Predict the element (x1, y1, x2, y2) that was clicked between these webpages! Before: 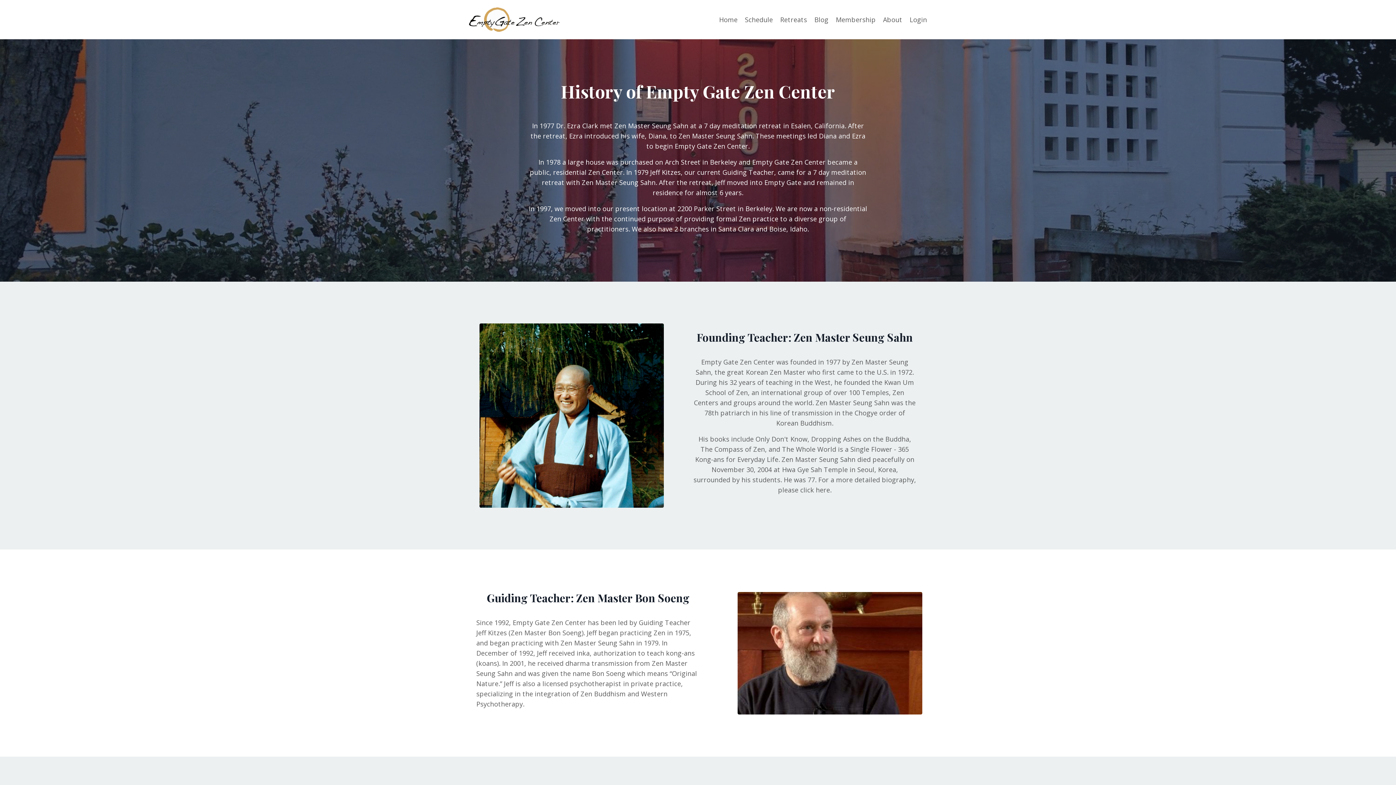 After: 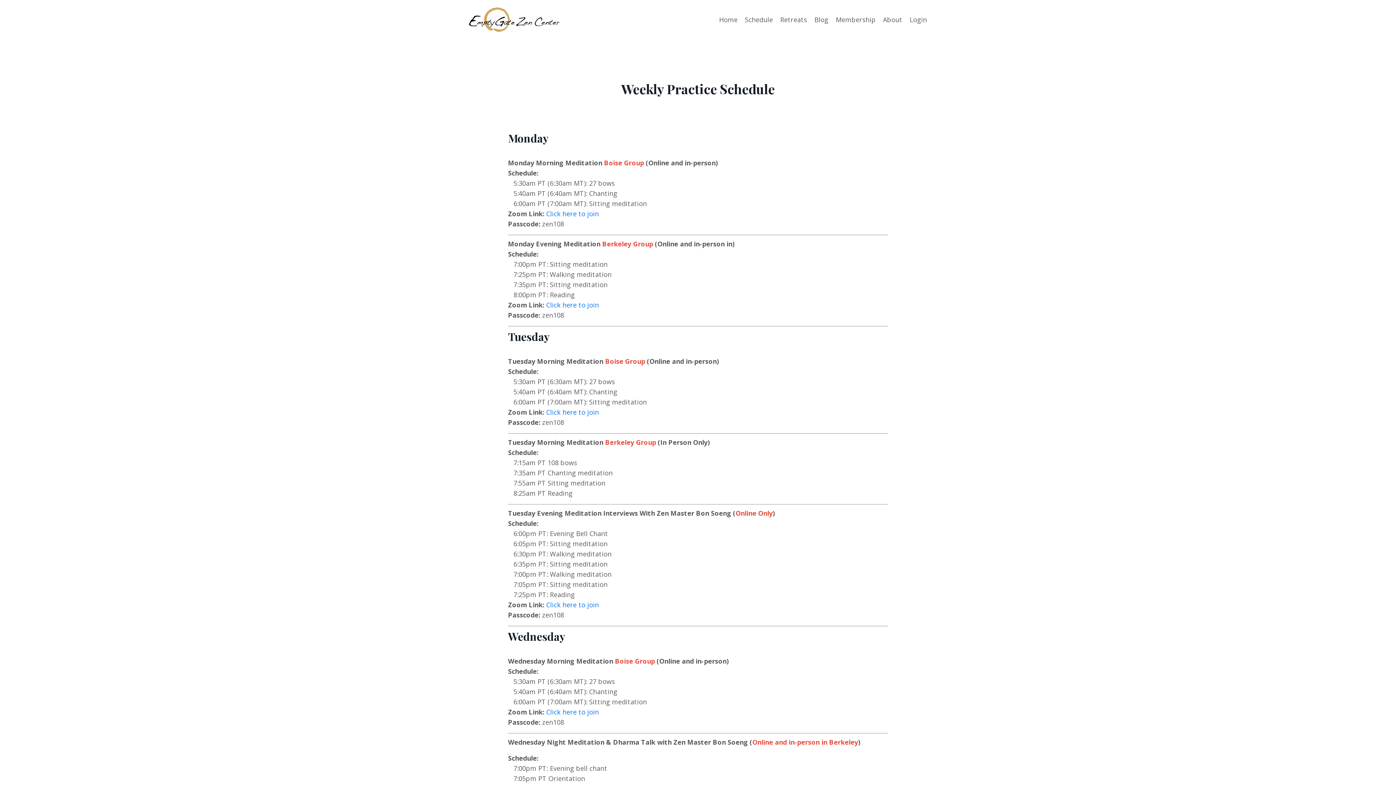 Action: bbox: (745, 14, 773, 24) label: Schedule